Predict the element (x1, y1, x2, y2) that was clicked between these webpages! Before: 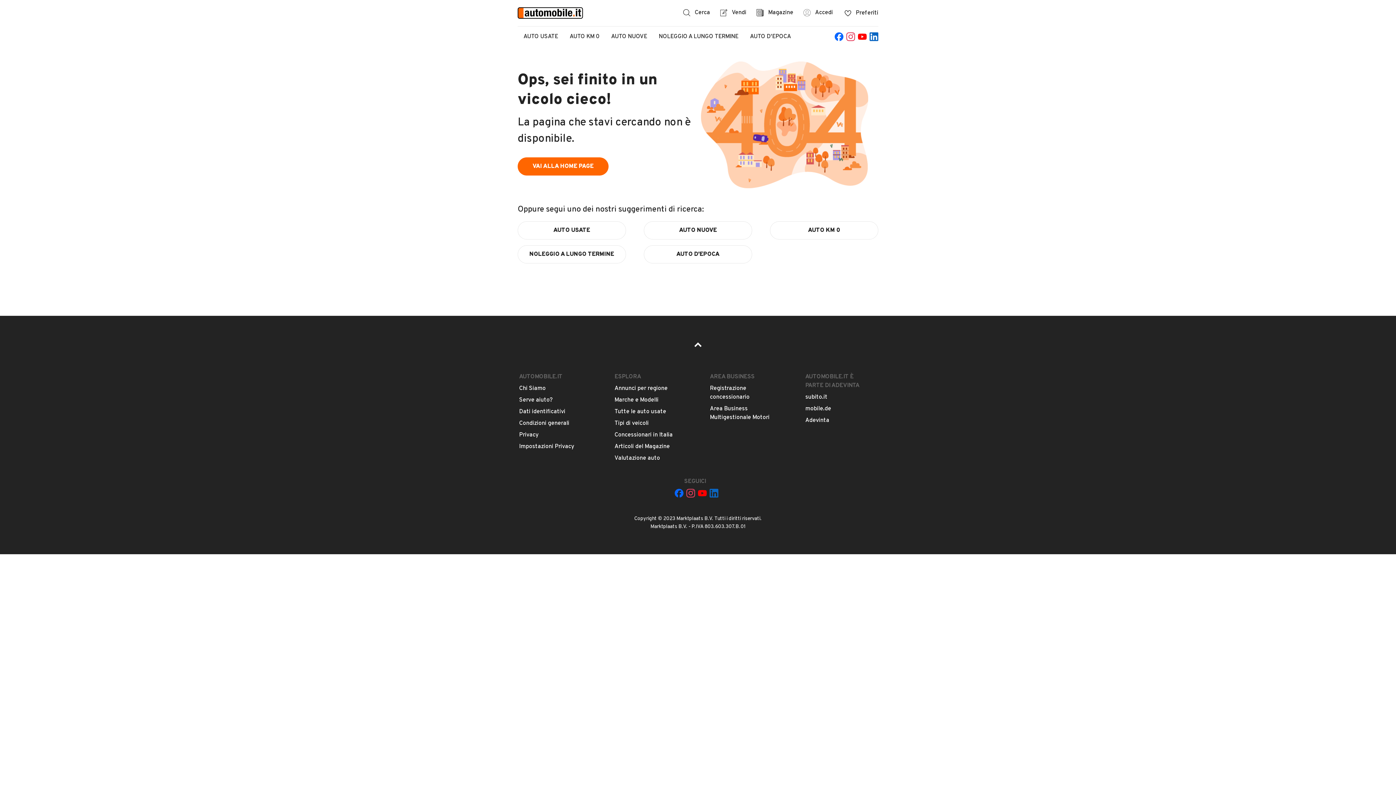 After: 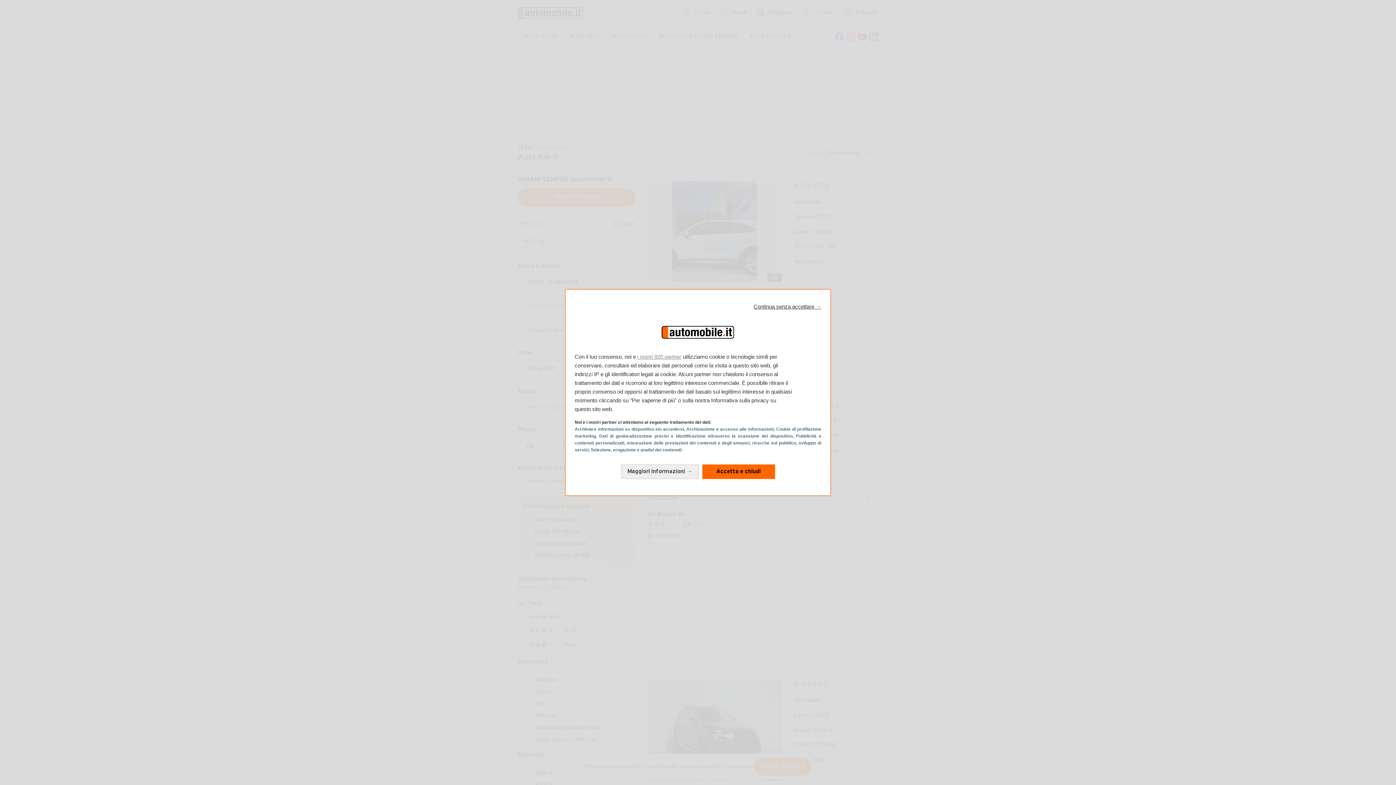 Action: label: AUTO KM 0 bbox: (770, 221, 878, 239)